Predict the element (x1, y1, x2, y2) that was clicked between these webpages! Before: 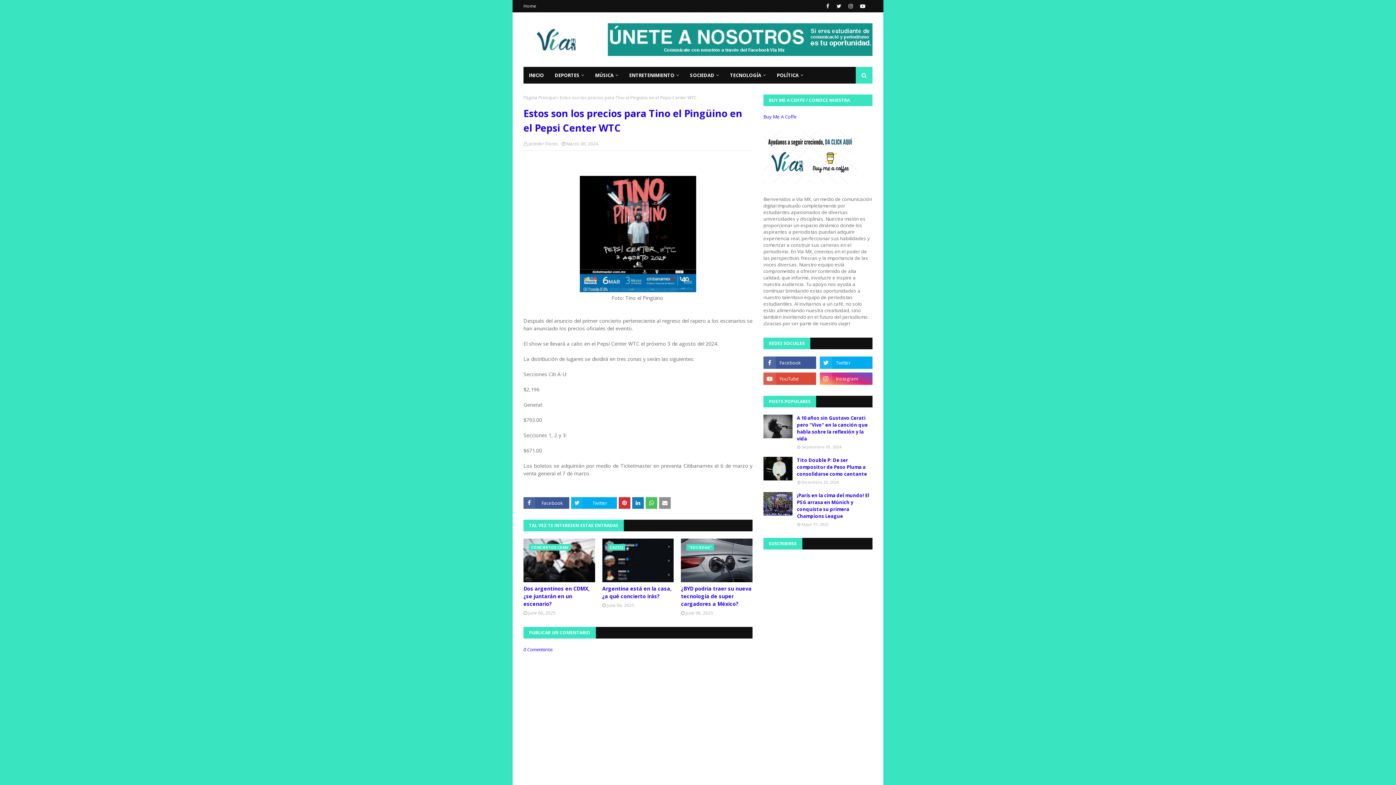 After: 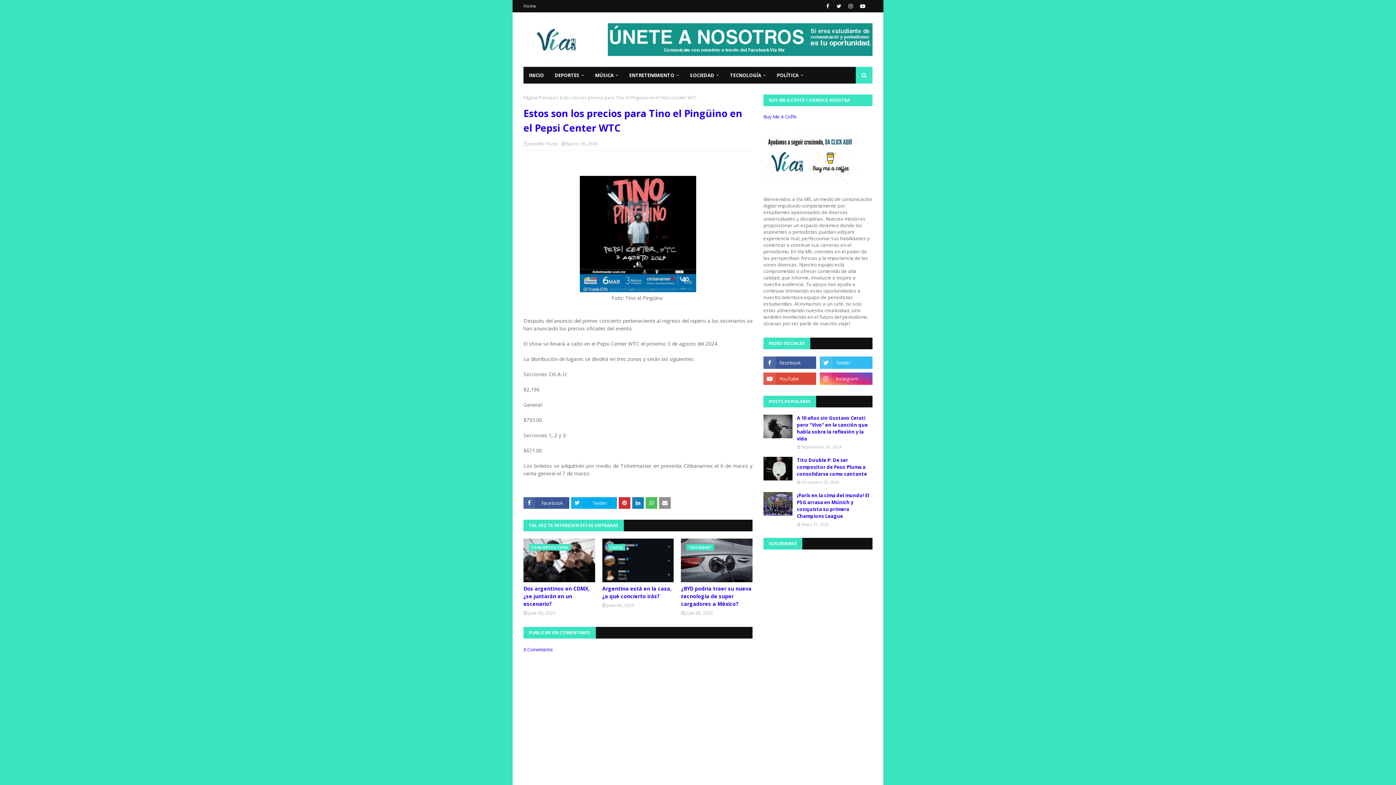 Action: bbox: (820, 356, 872, 369)